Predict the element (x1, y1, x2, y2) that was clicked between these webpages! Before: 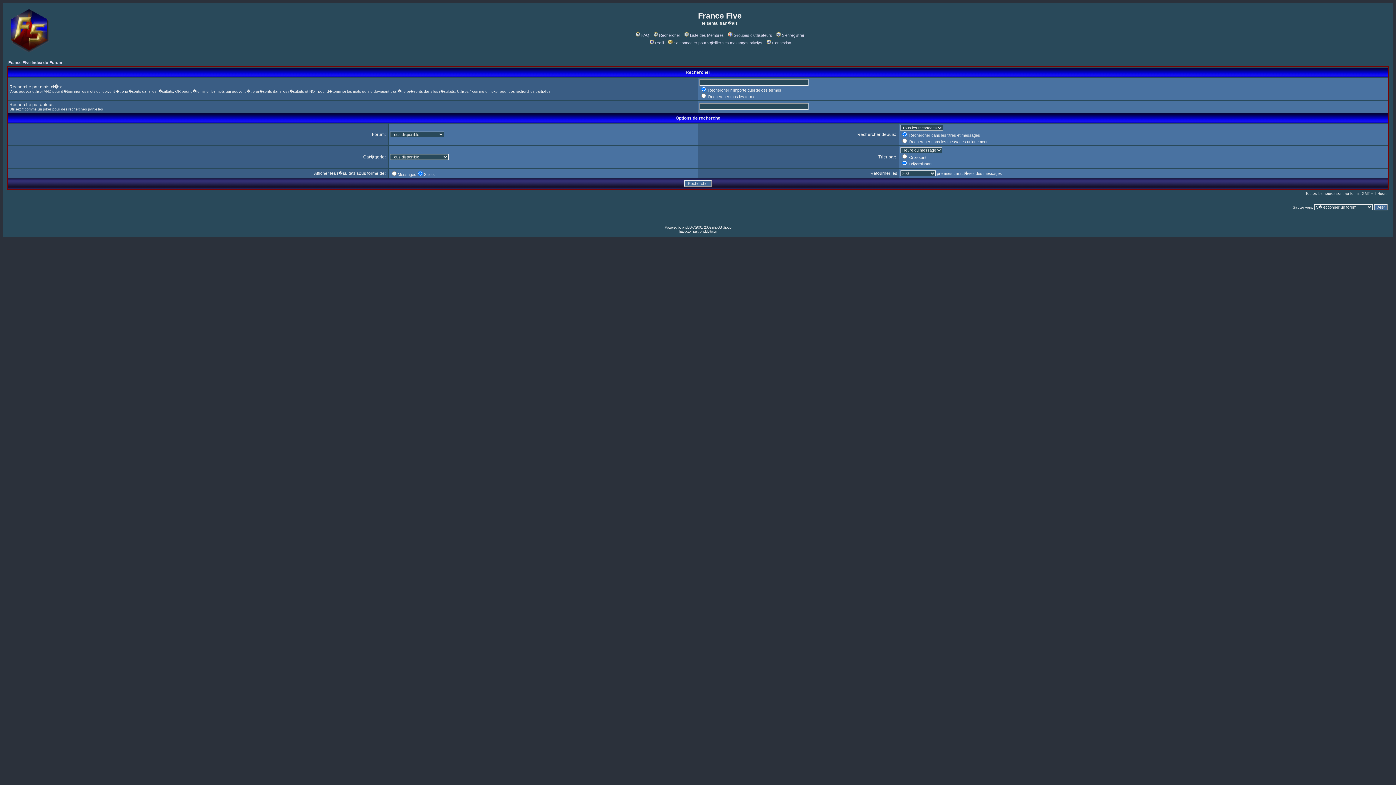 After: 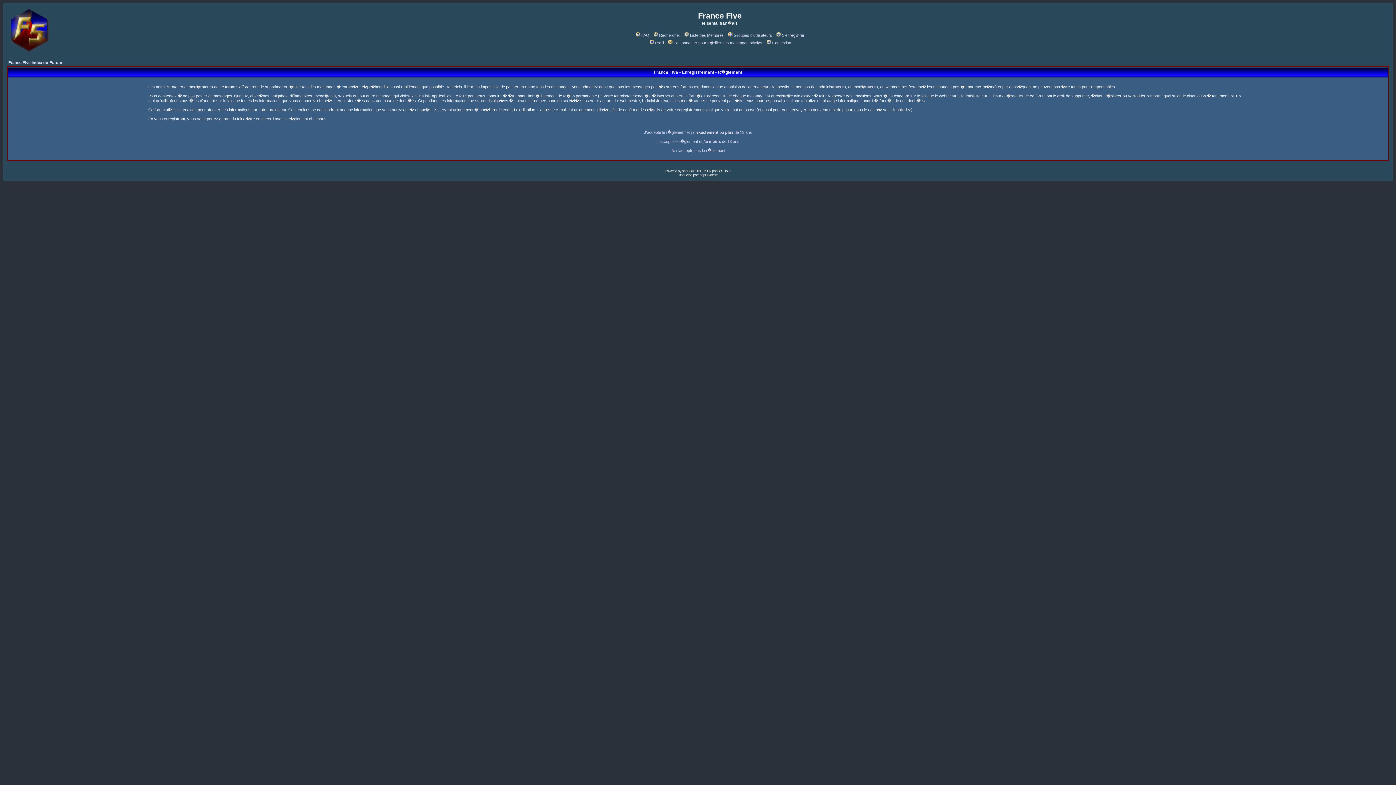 Action: label: S'enregistrer bbox: (775, 33, 804, 37)